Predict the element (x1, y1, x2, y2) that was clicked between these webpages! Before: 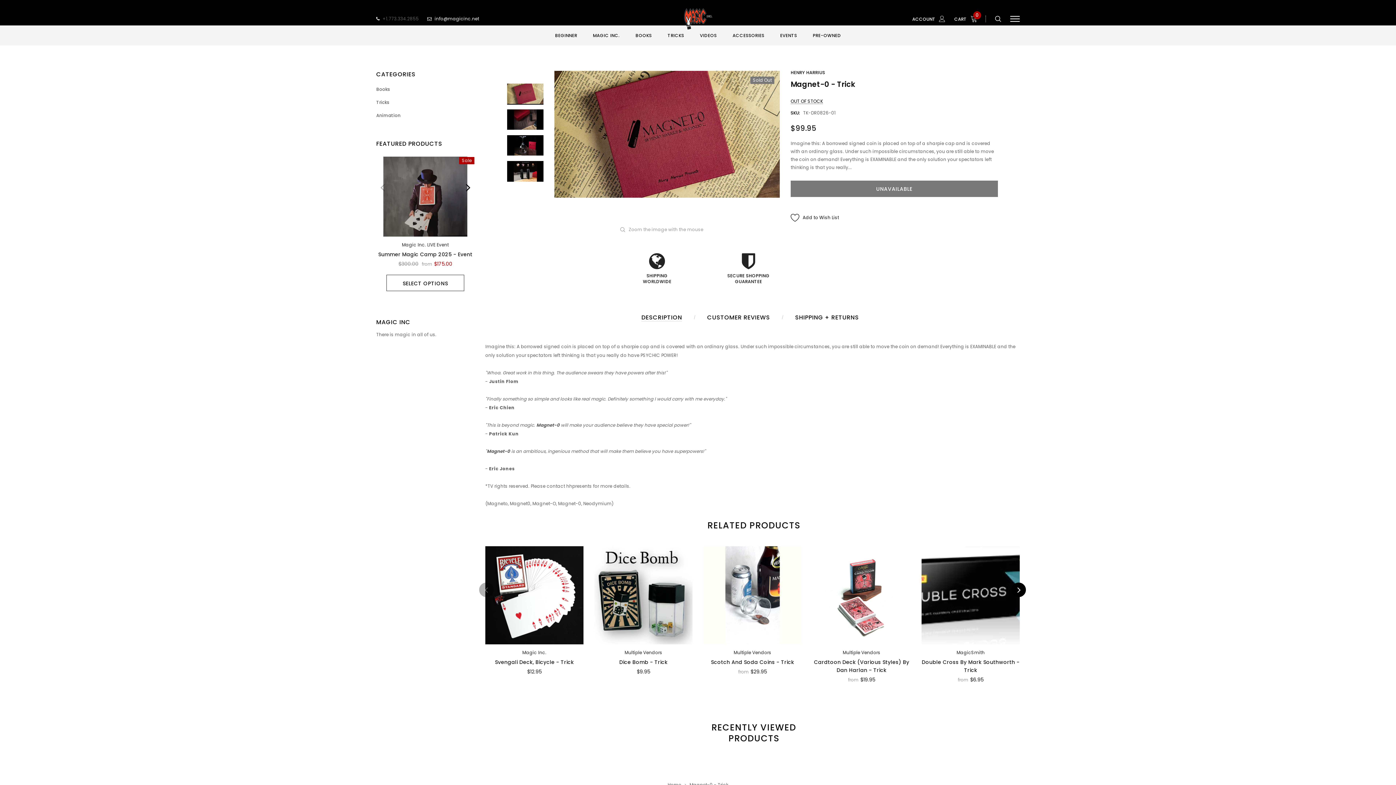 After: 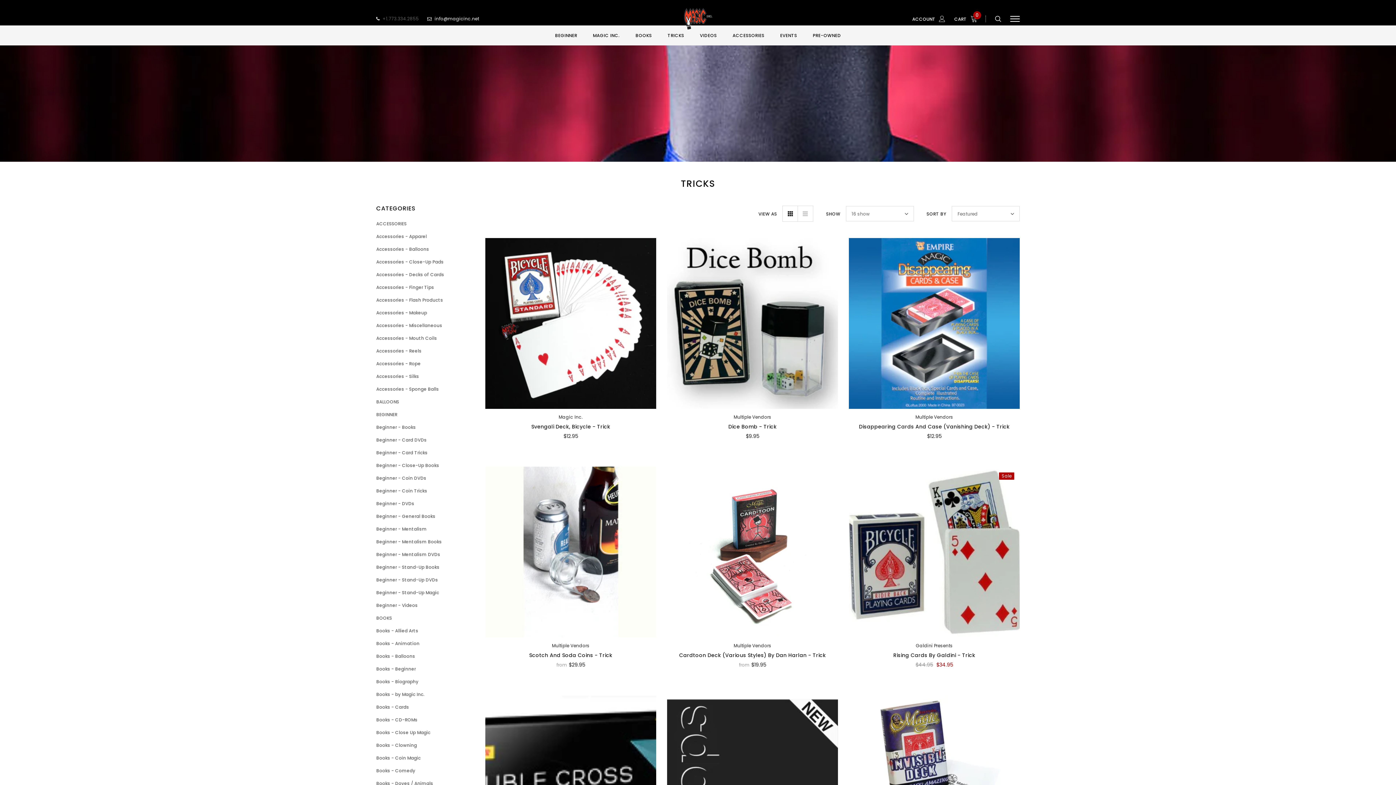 Action: label: Tricks bbox: (376, 99, 389, 105)